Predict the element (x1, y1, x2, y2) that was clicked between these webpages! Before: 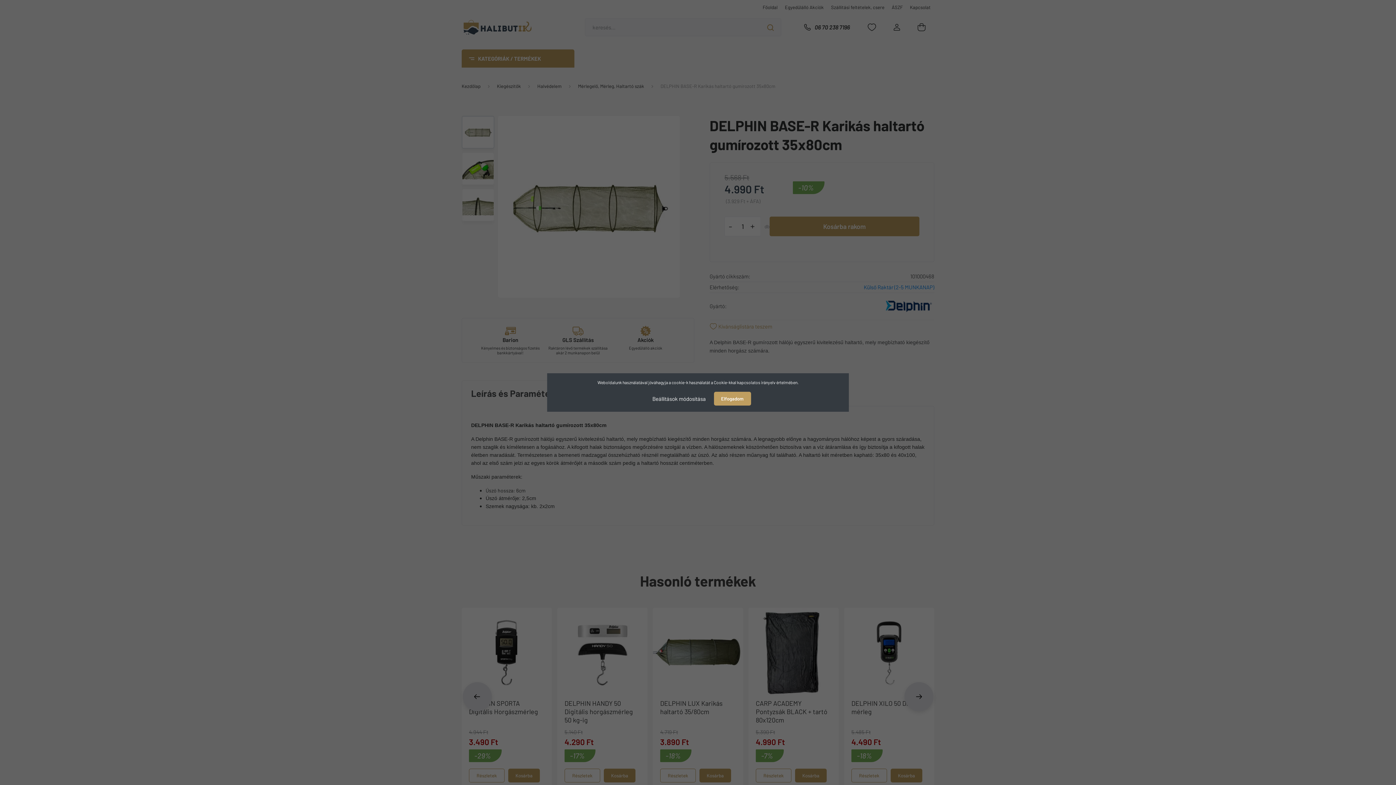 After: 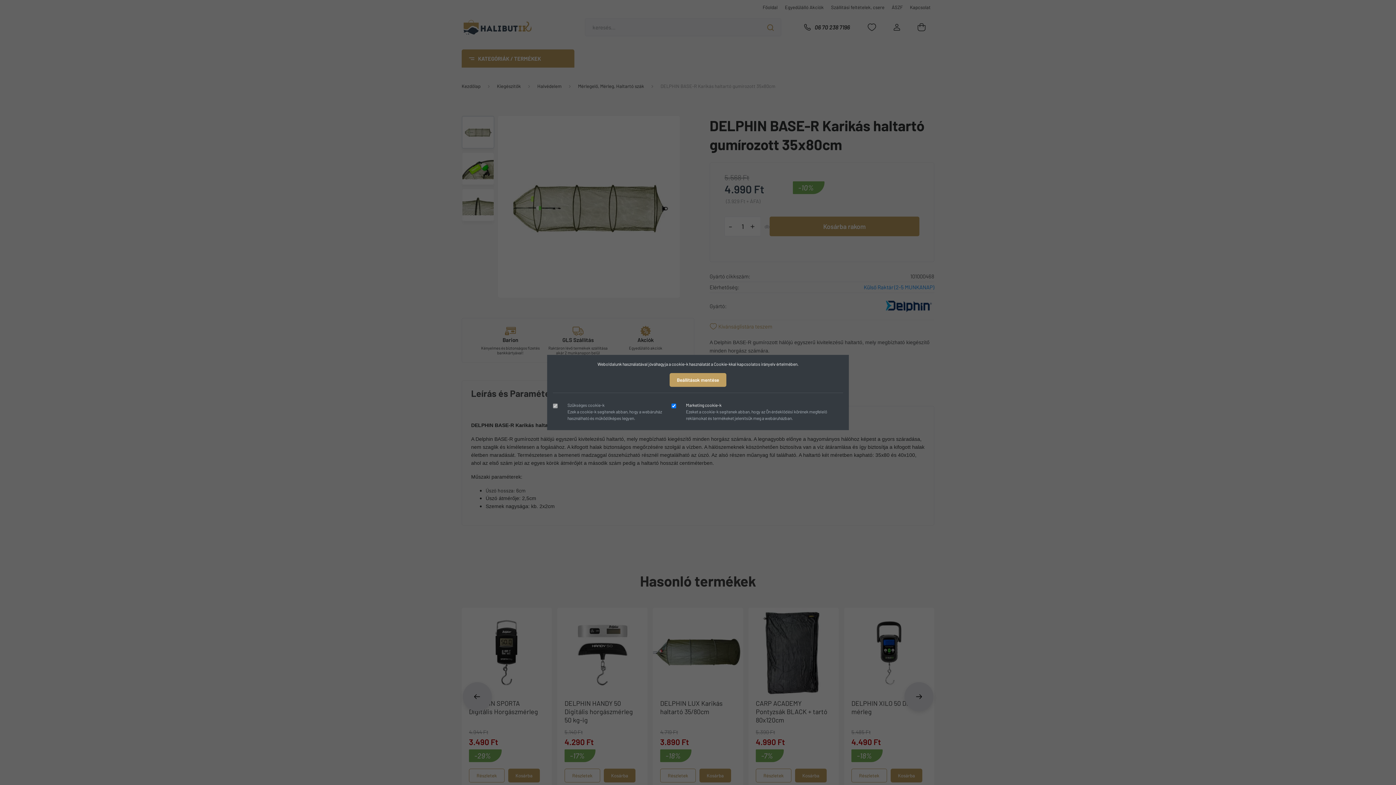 Action: label: Beállítások módosítása bbox: (645, 391, 713, 406)